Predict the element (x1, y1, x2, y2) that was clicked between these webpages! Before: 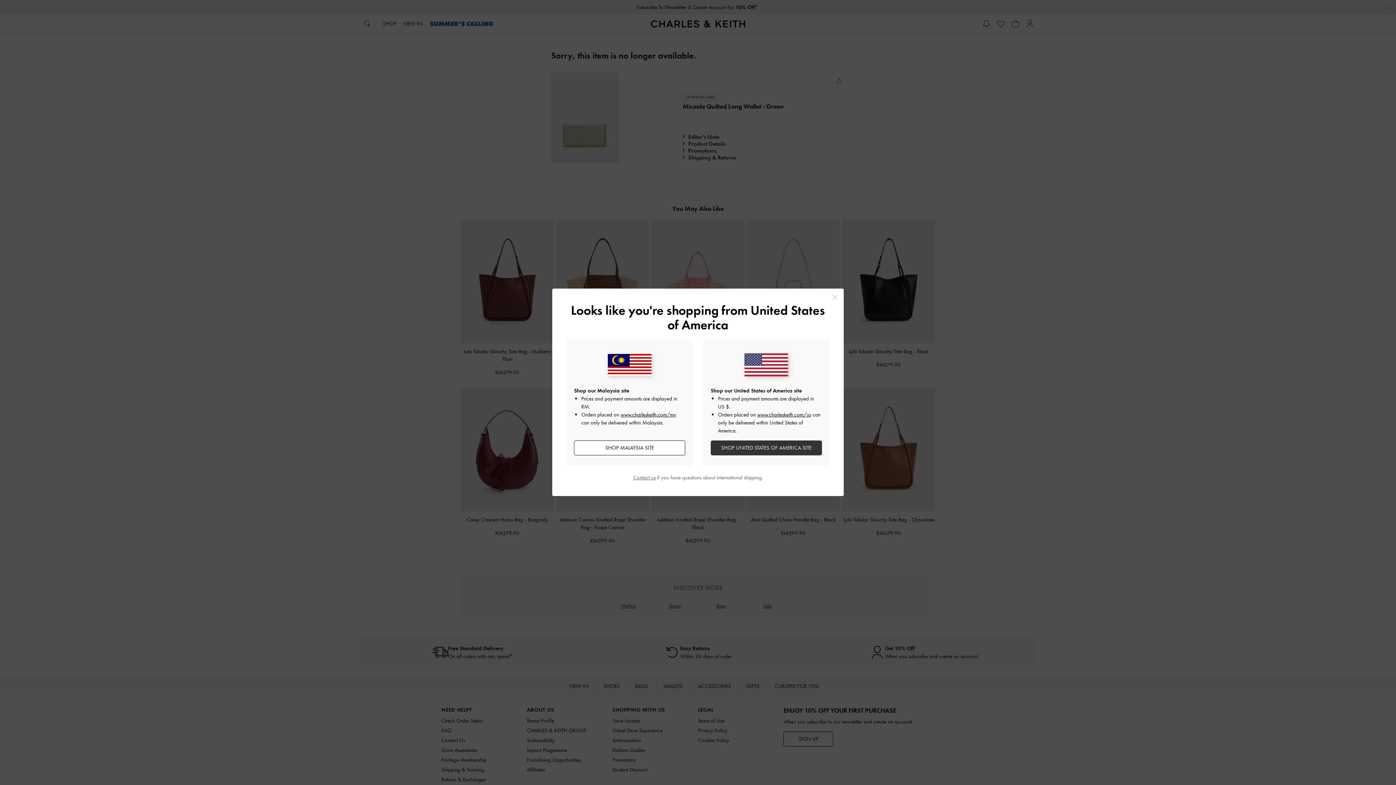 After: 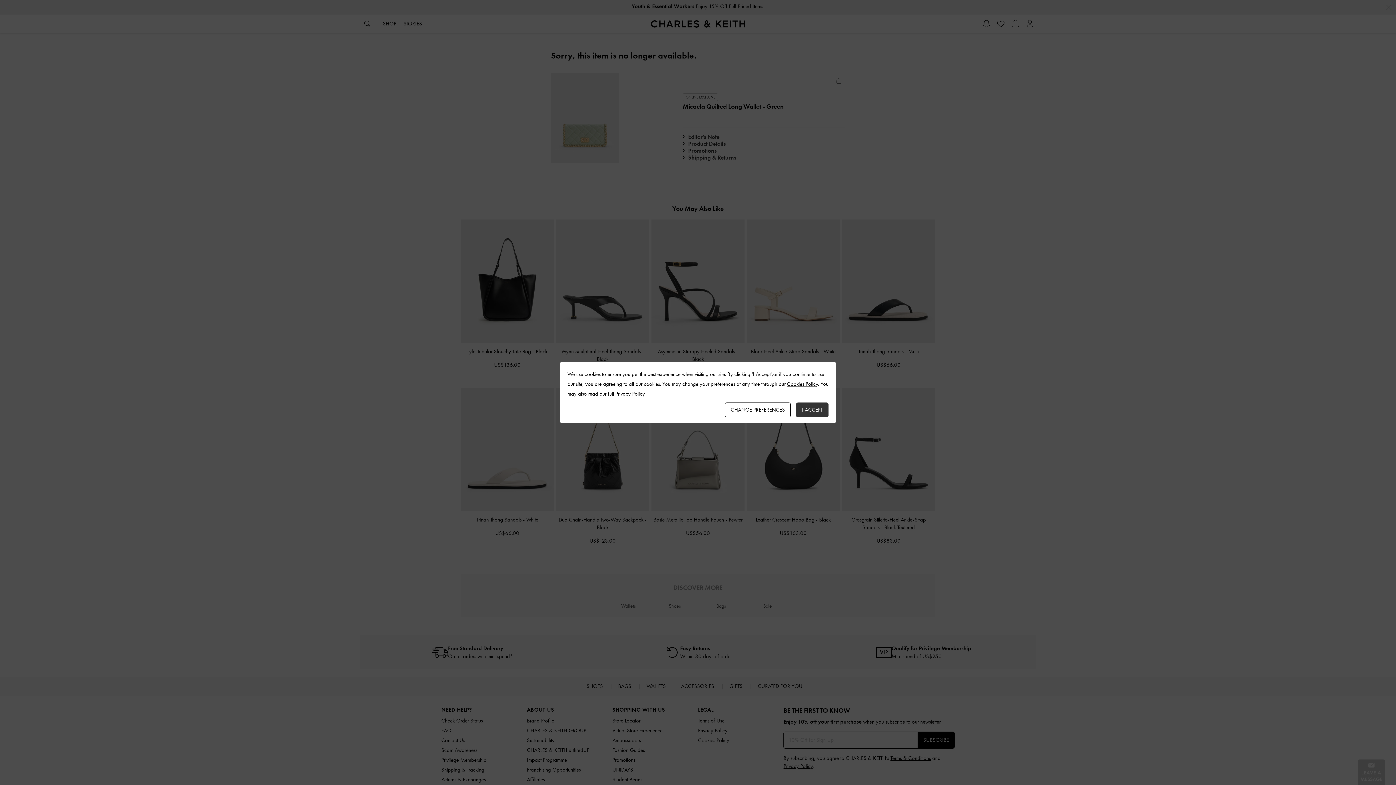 Action: label: SHOP UNITED STATES OF AMERICA SITE bbox: (710, 440, 822, 455)